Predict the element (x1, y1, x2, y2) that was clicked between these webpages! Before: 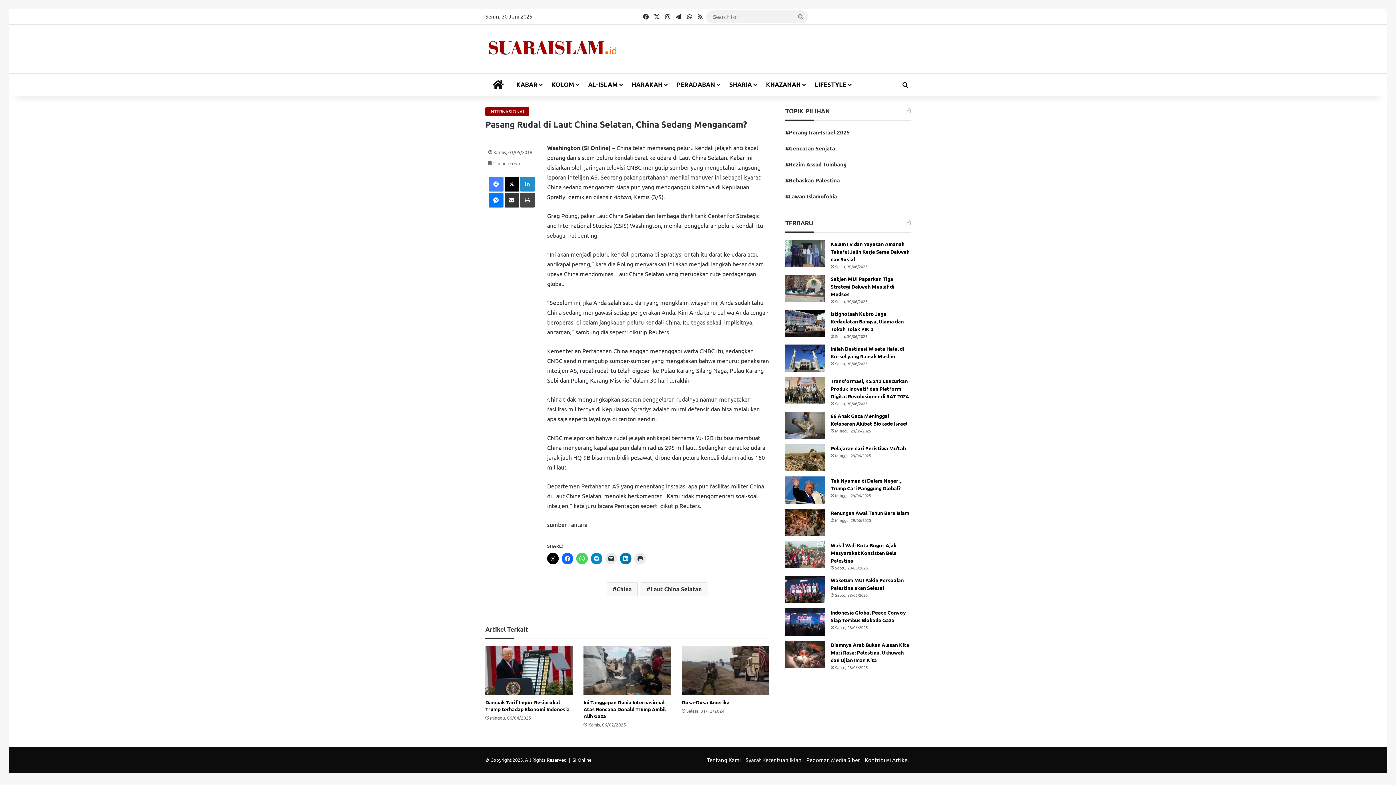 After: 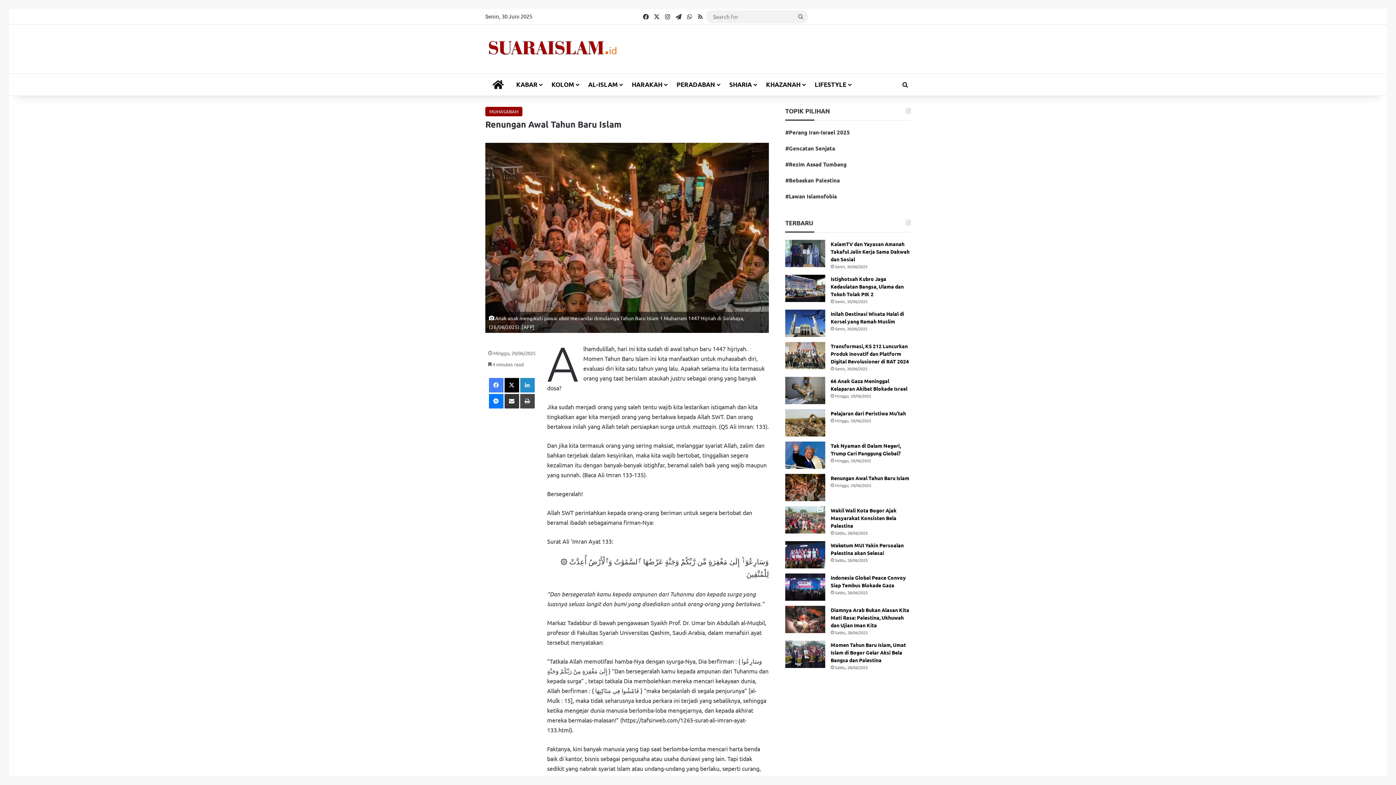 Action: label: Renungan Awal Tahun Baru Islam bbox: (830, 509, 909, 516)